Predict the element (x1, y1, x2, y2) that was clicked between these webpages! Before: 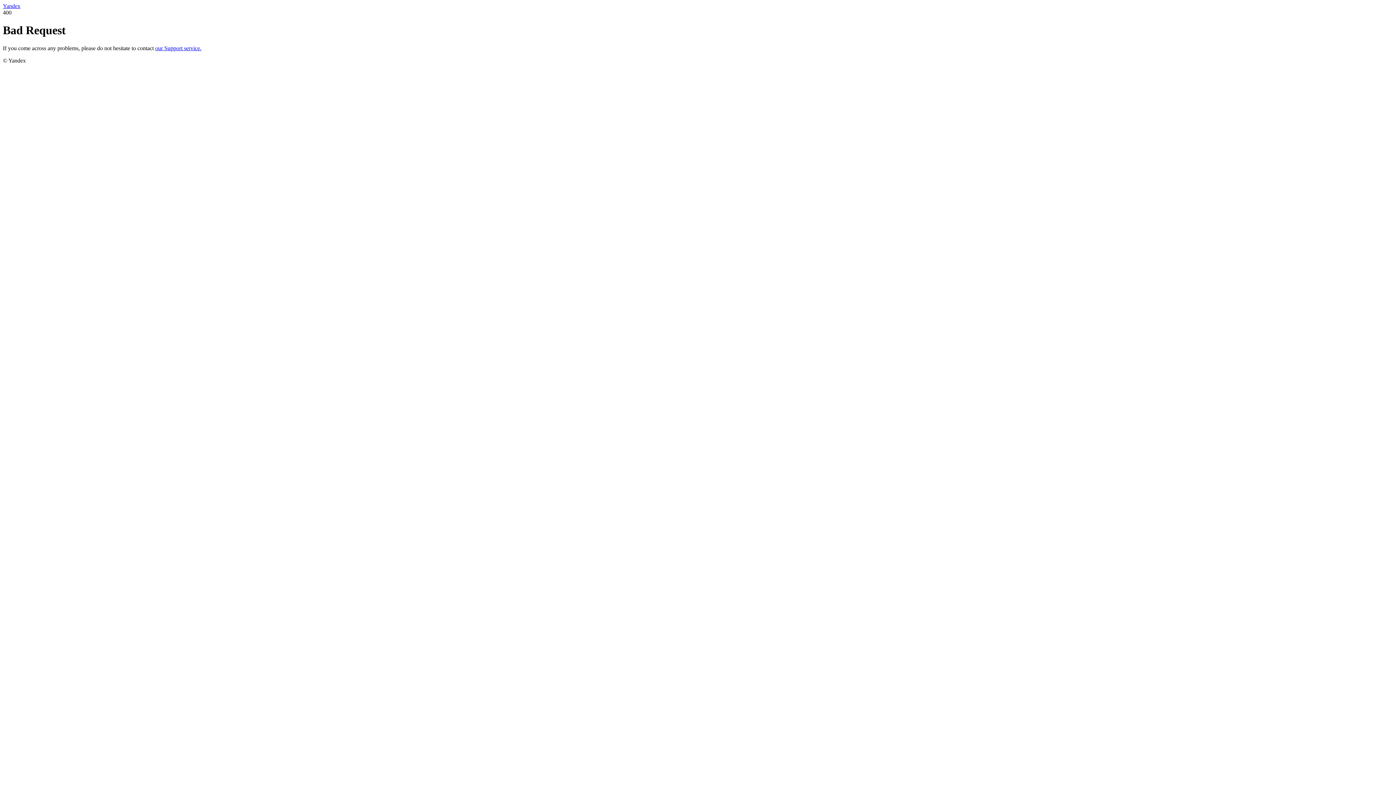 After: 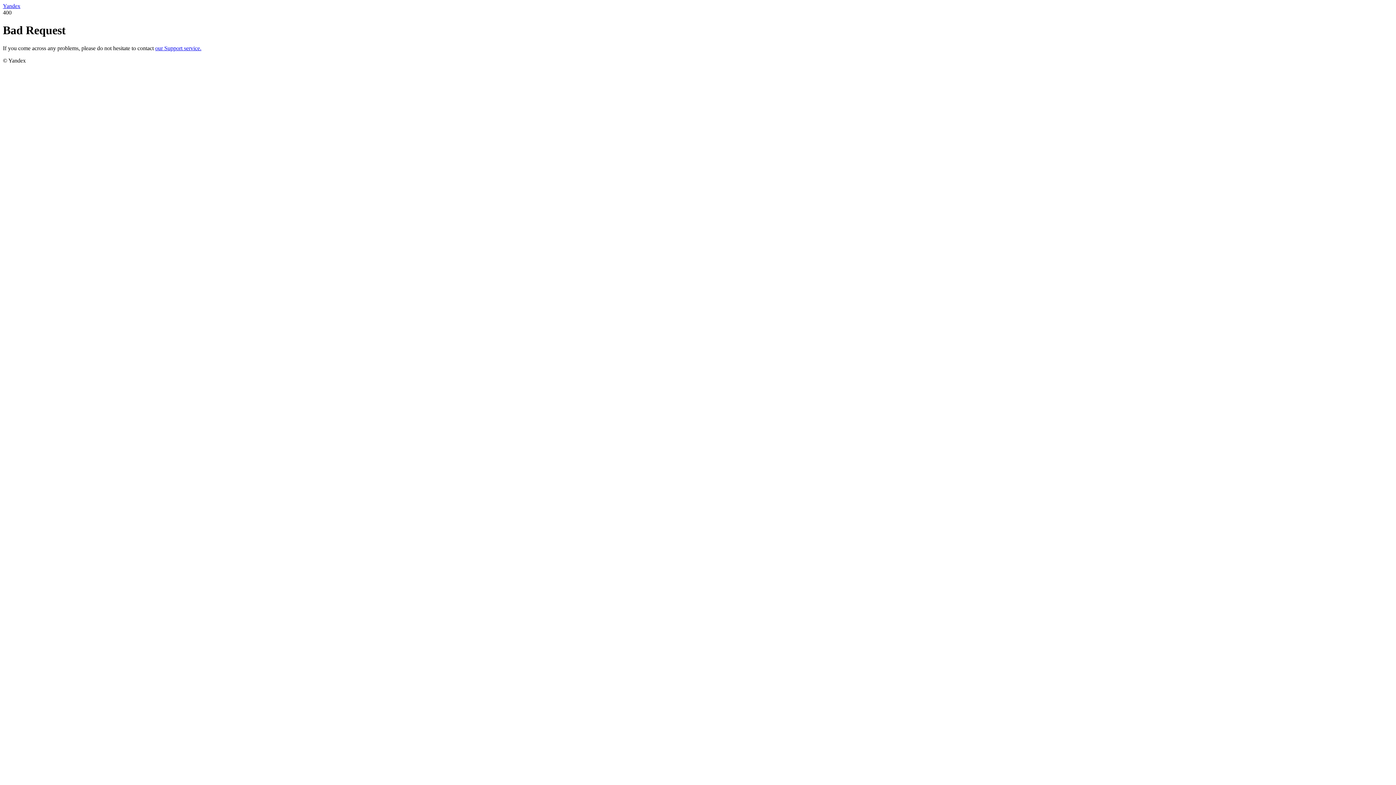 Action: bbox: (2, 2, 20, 9) label: Yandex